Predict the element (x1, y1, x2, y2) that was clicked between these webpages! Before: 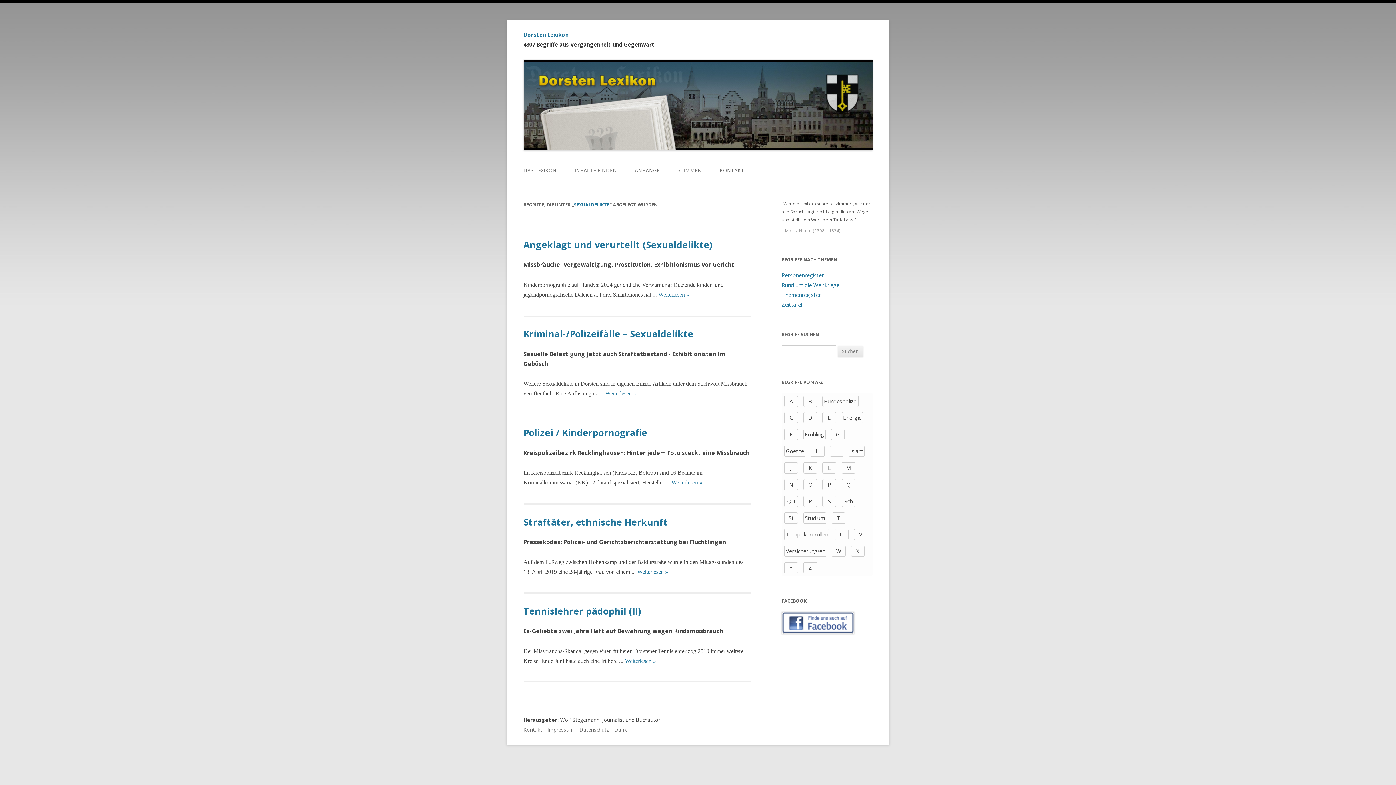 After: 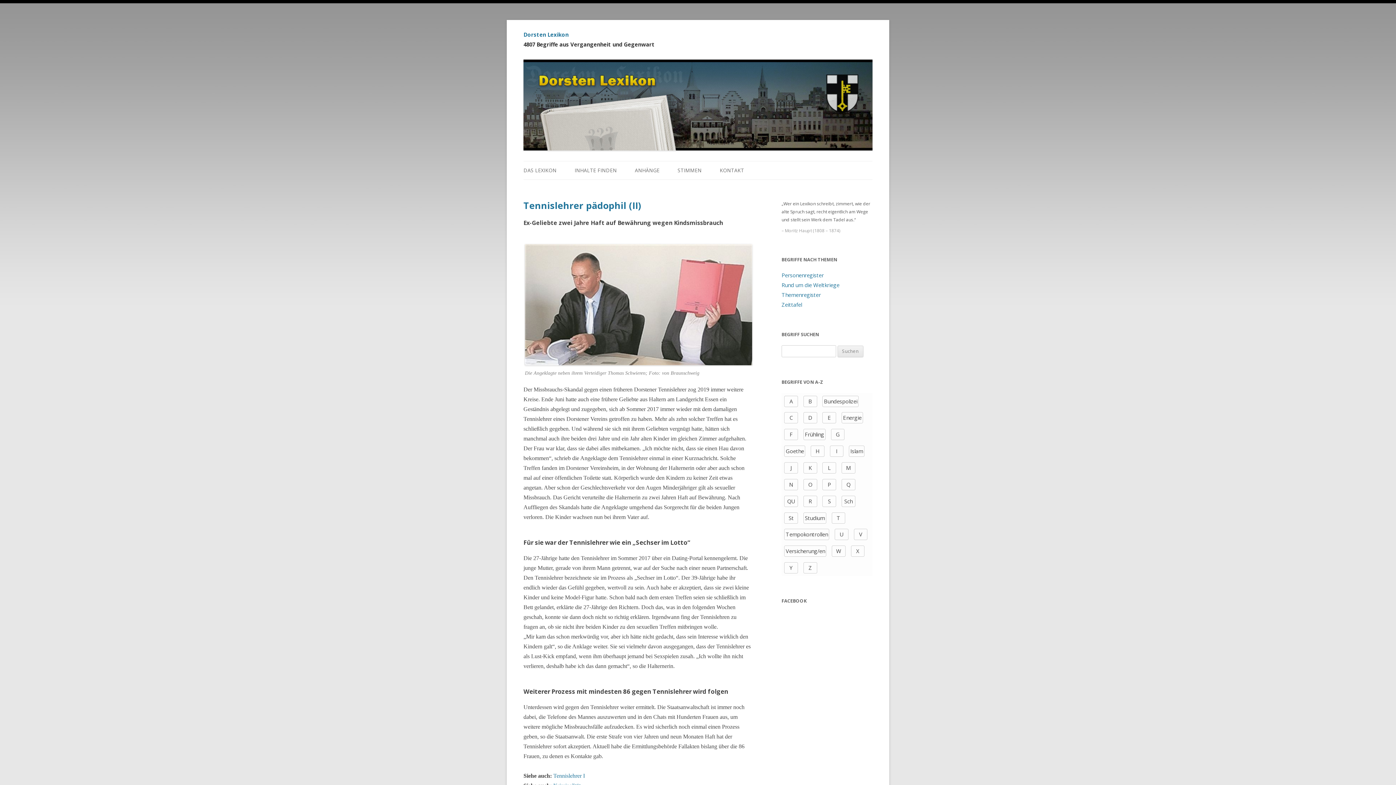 Action: label: Weiterlesen » bbox: (625, 658, 656, 664)